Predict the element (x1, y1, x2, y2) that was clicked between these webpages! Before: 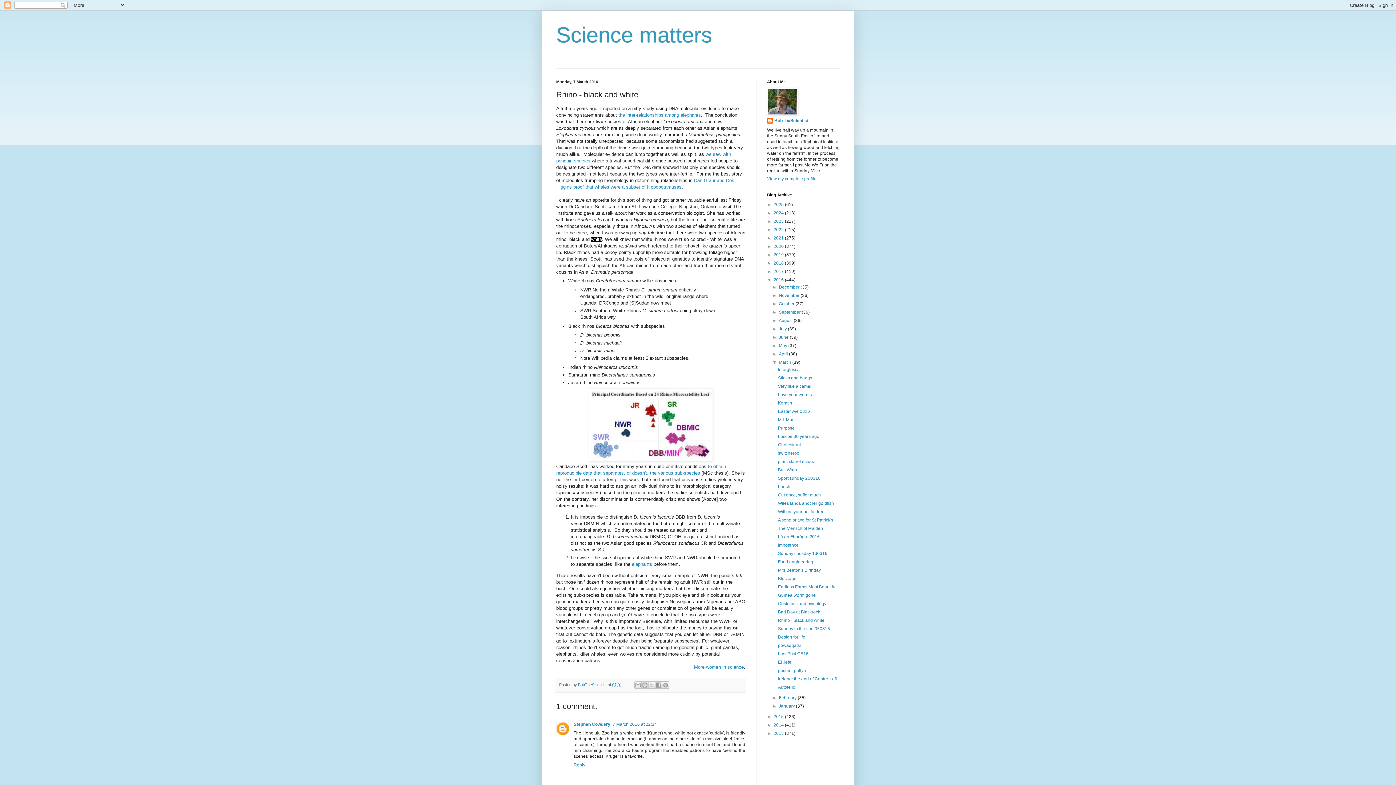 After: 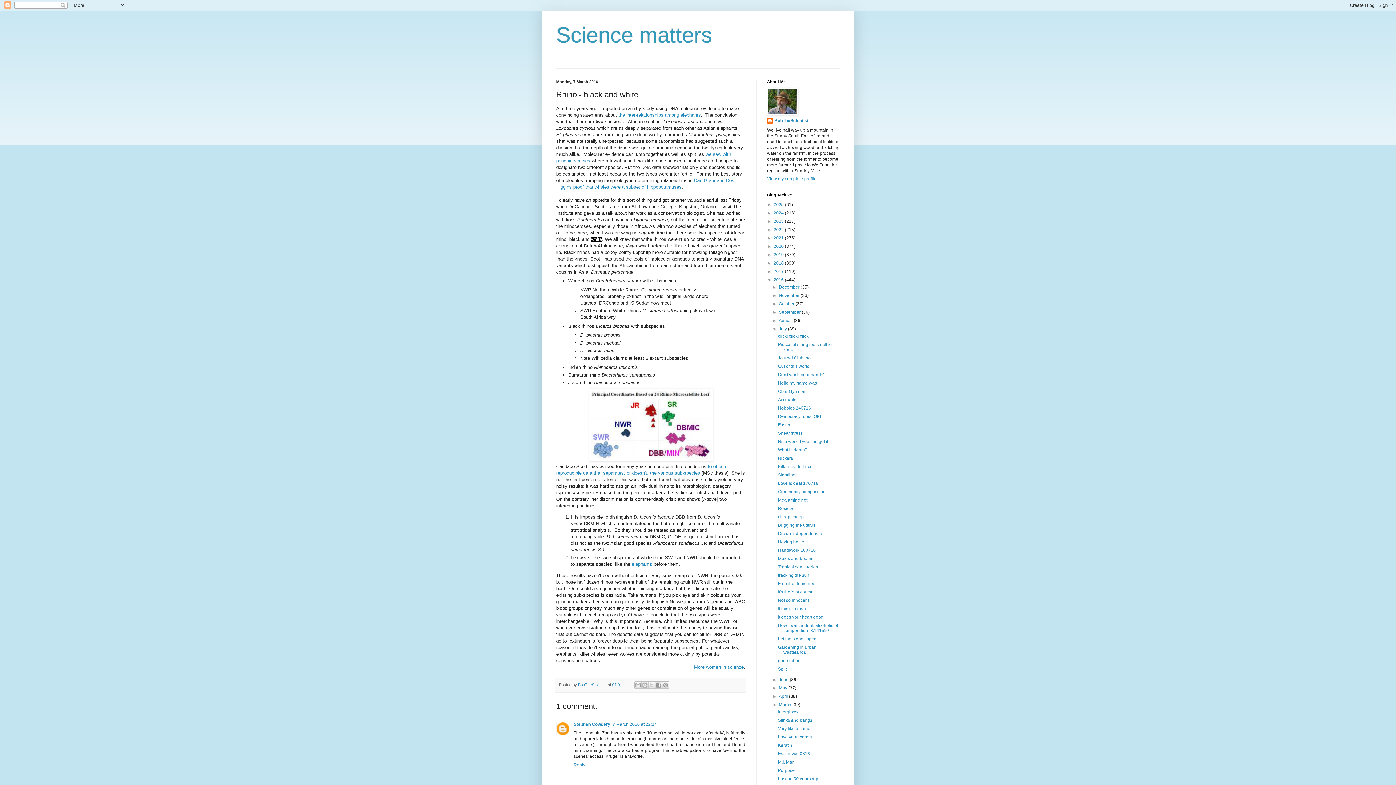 Action: label: ►   bbox: (772, 326, 779, 331)